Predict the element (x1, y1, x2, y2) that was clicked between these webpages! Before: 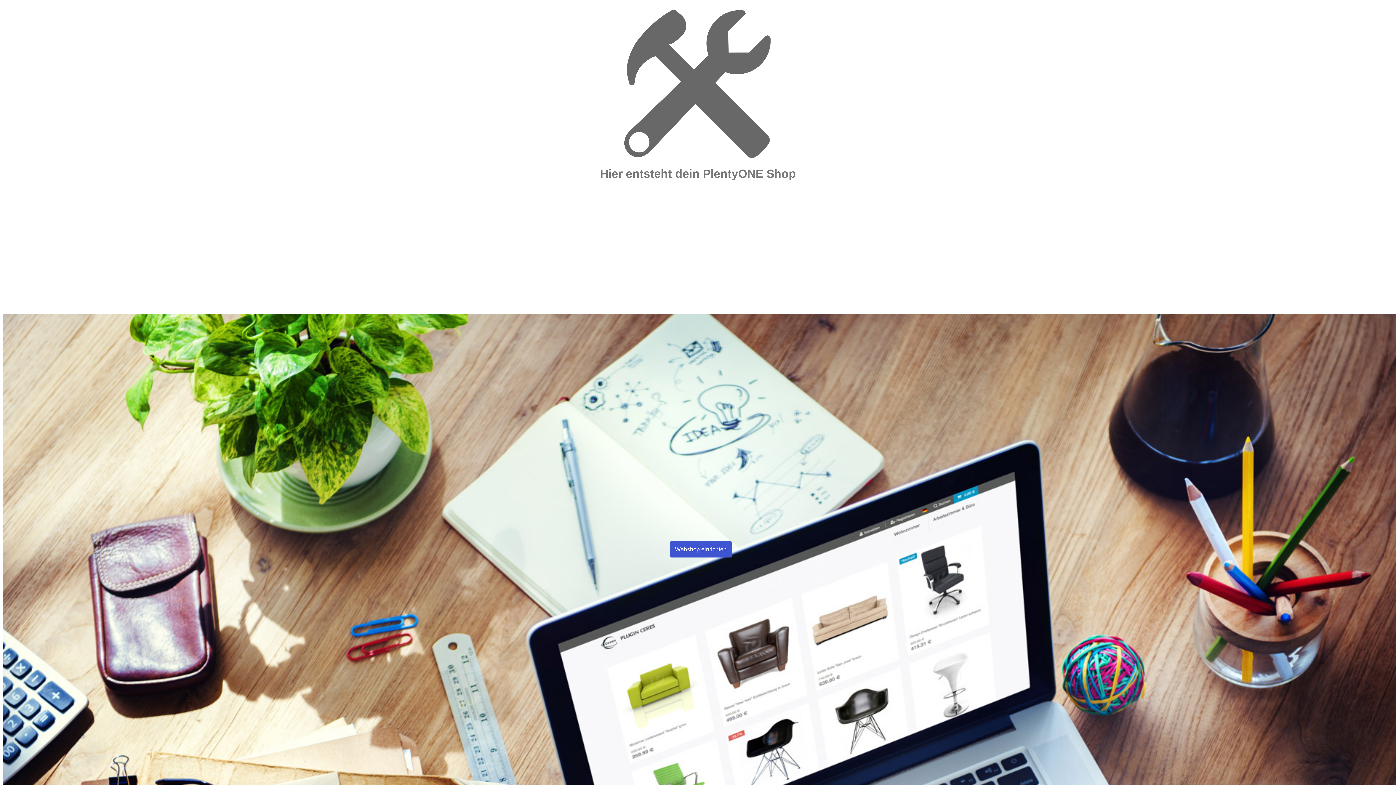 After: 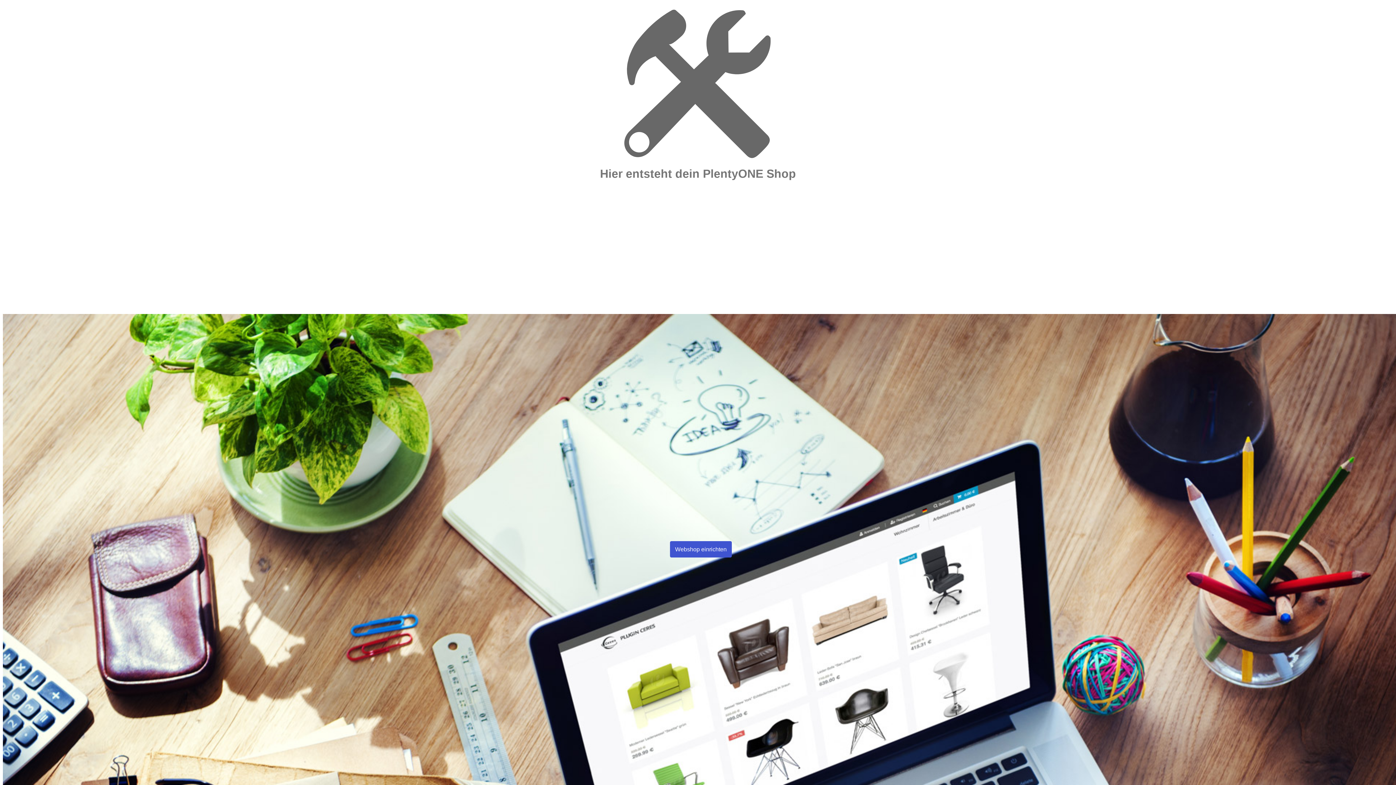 Action: bbox: (670, 541, 732, 557) label: Webshop einrichten